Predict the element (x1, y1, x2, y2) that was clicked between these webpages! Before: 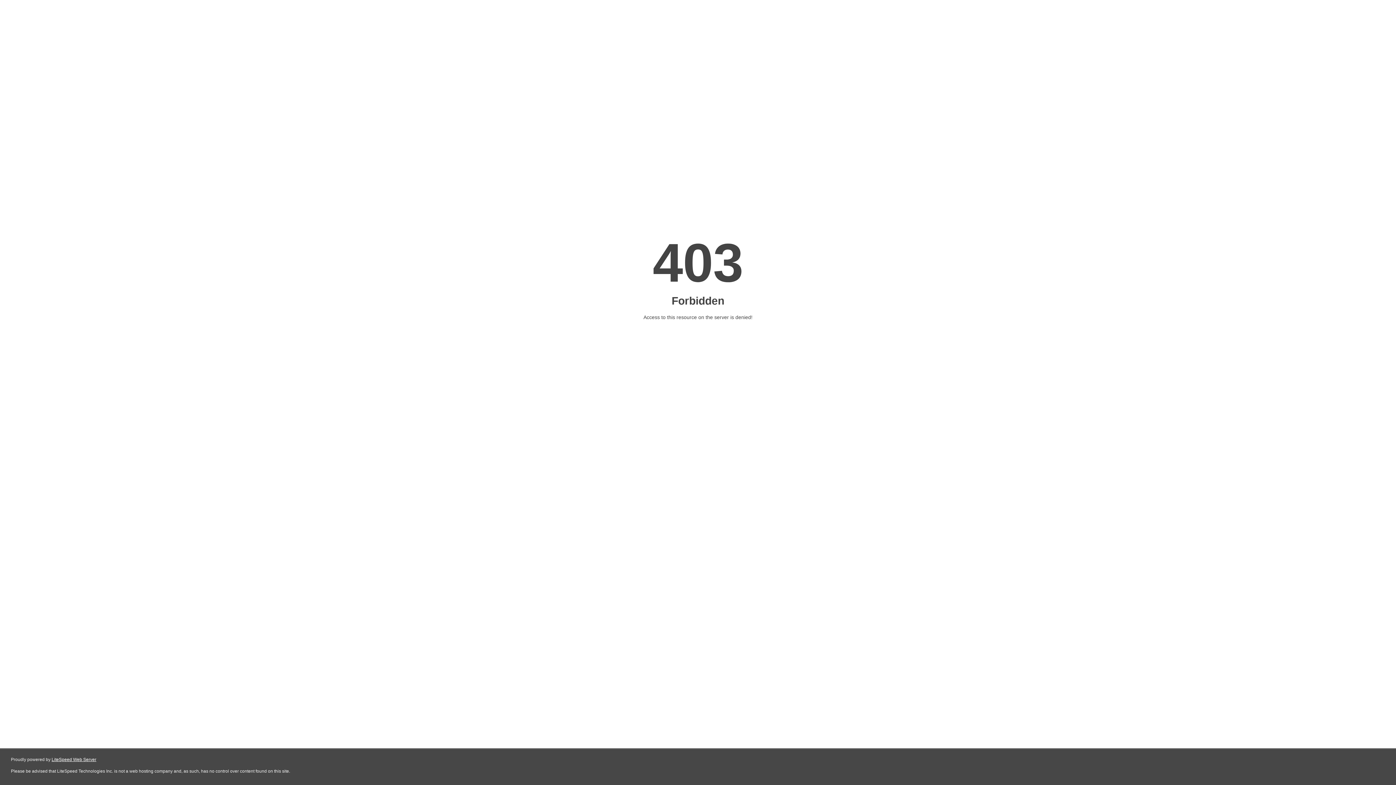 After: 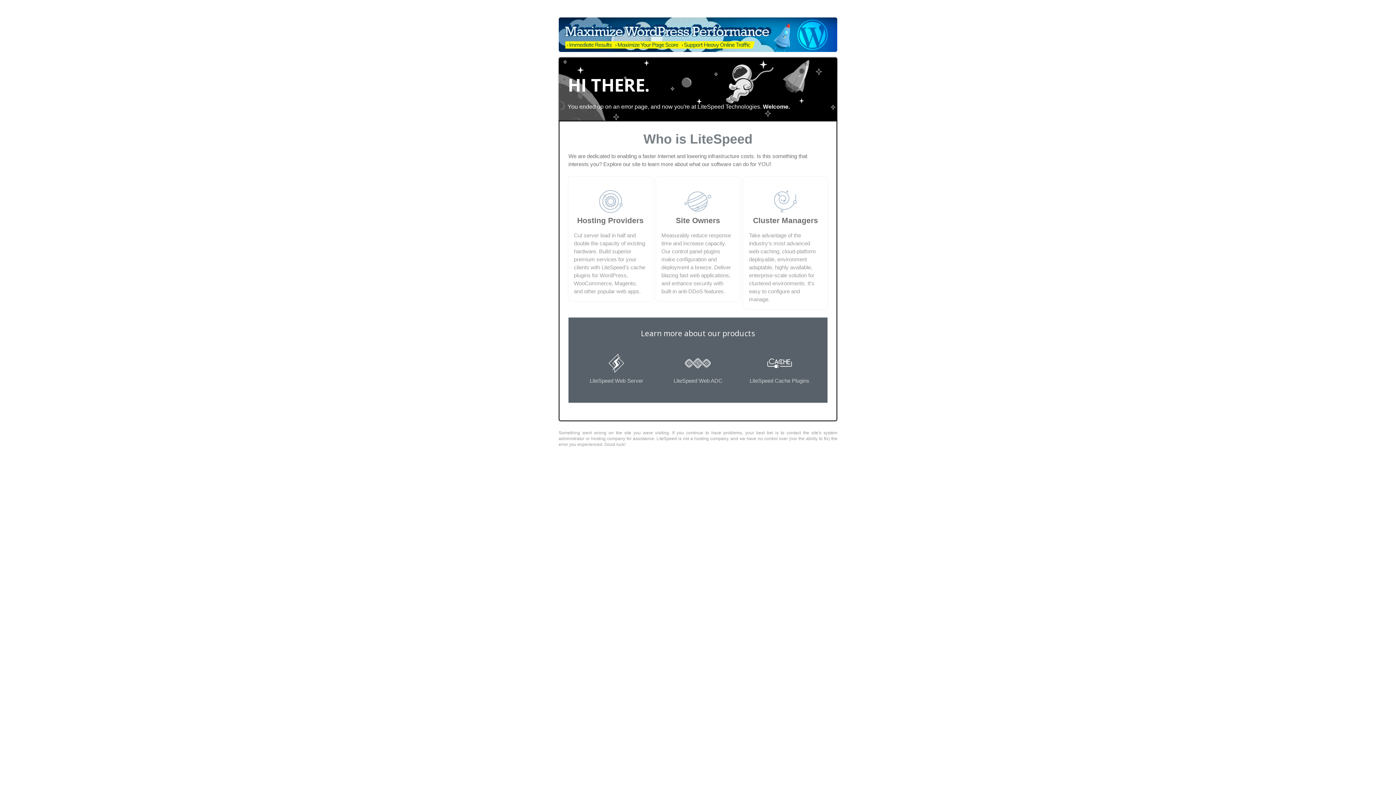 Action: bbox: (51, 757, 96, 762) label: LiteSpeed Web Server